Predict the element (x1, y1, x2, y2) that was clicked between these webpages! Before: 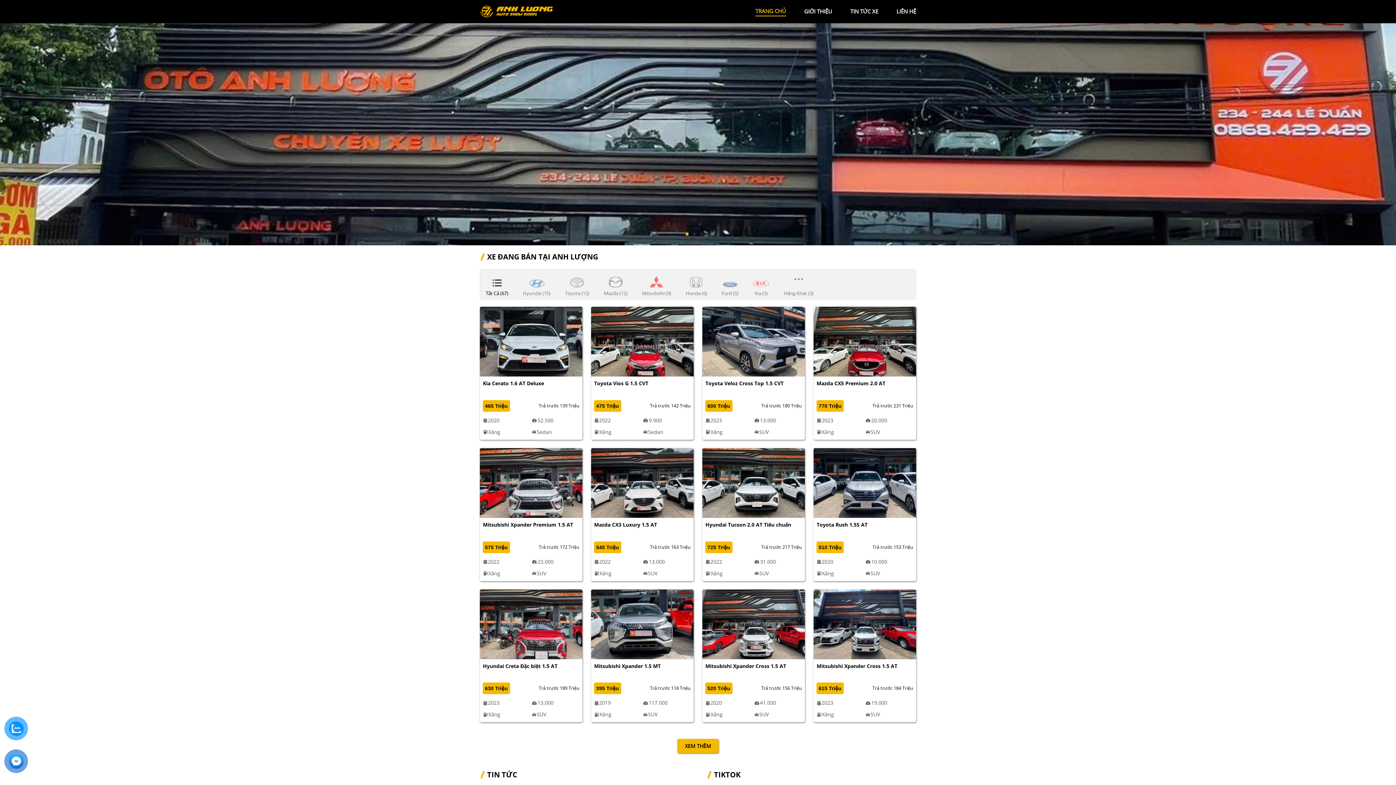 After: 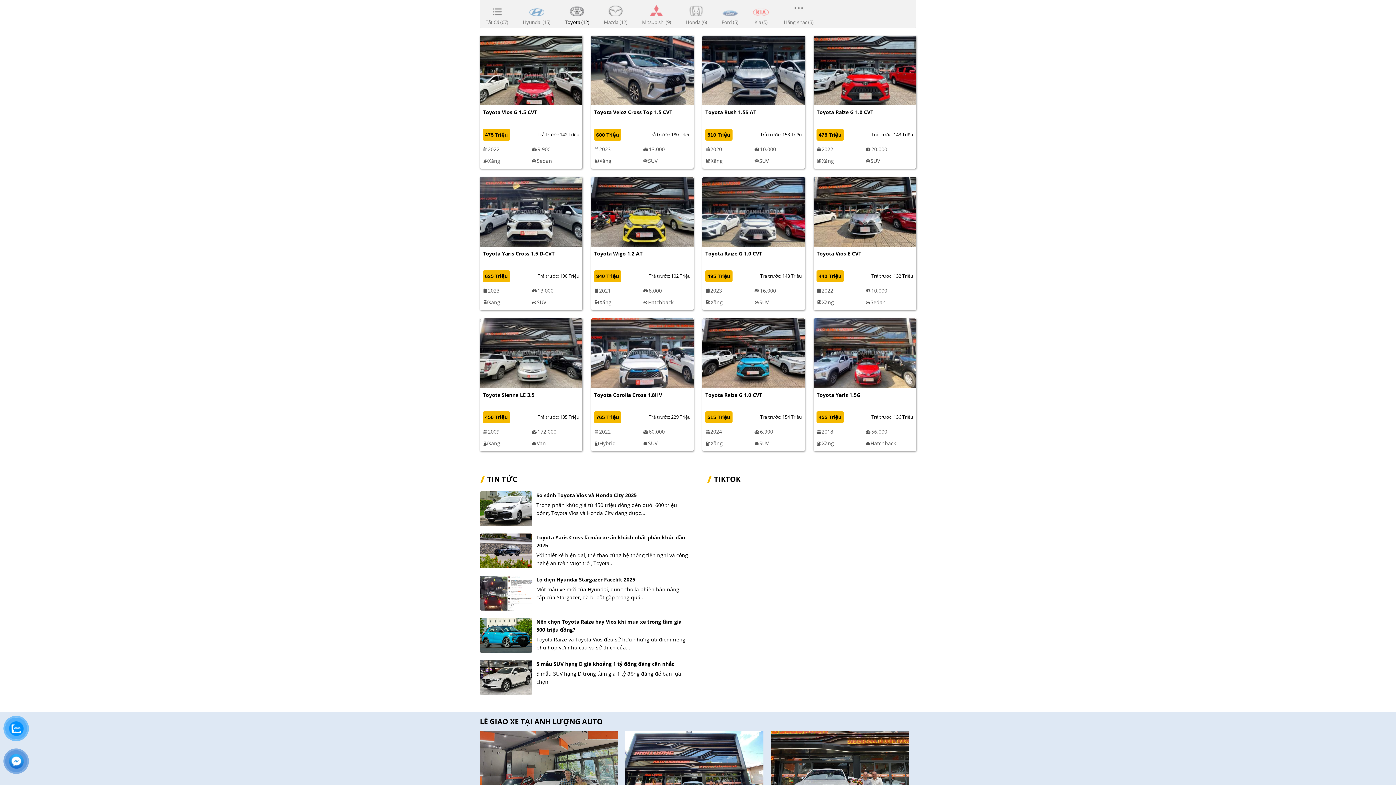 Action: bbox: (565, 277, 589, 297) label: Toyota (12)